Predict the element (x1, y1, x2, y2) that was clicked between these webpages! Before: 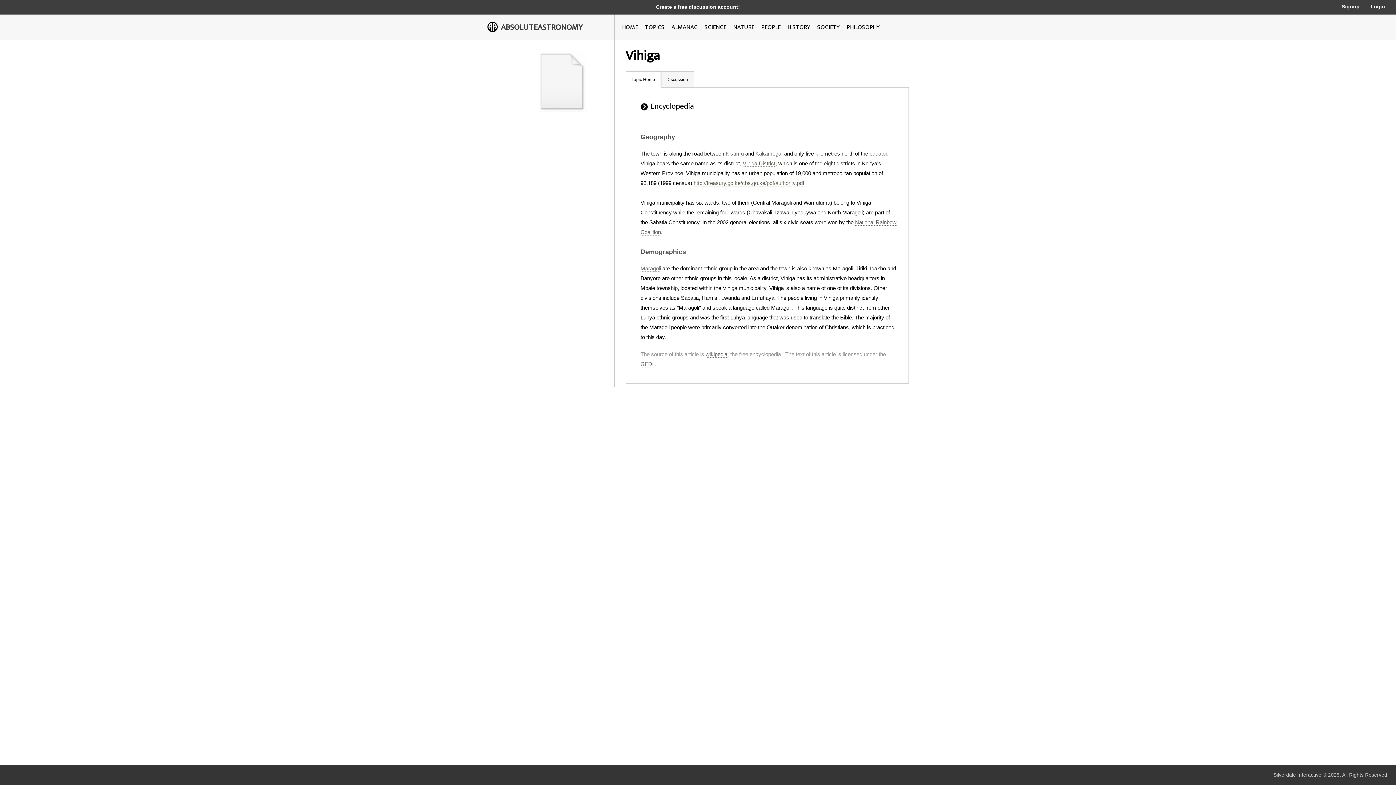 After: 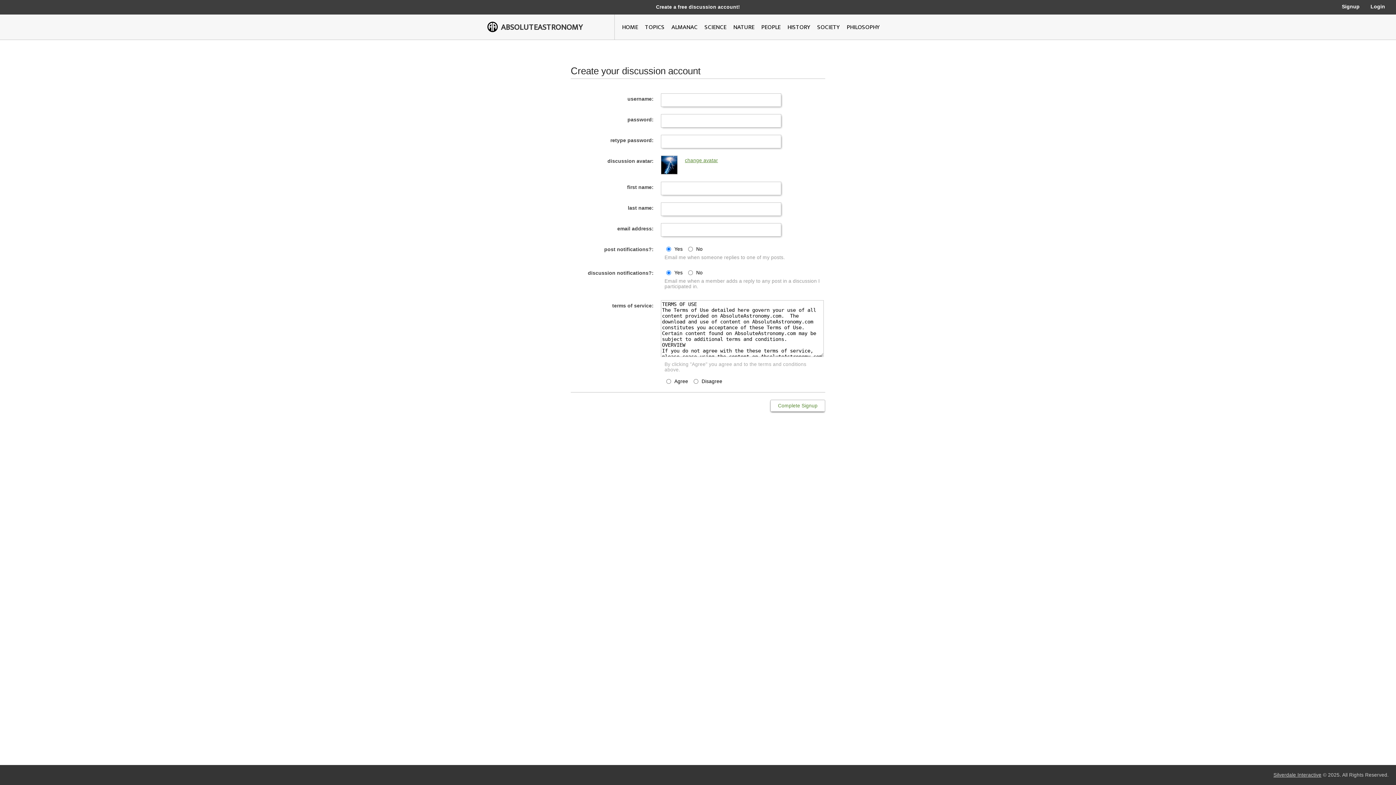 Action: label: Signup bbox: (1342, 3, 1360, 9)